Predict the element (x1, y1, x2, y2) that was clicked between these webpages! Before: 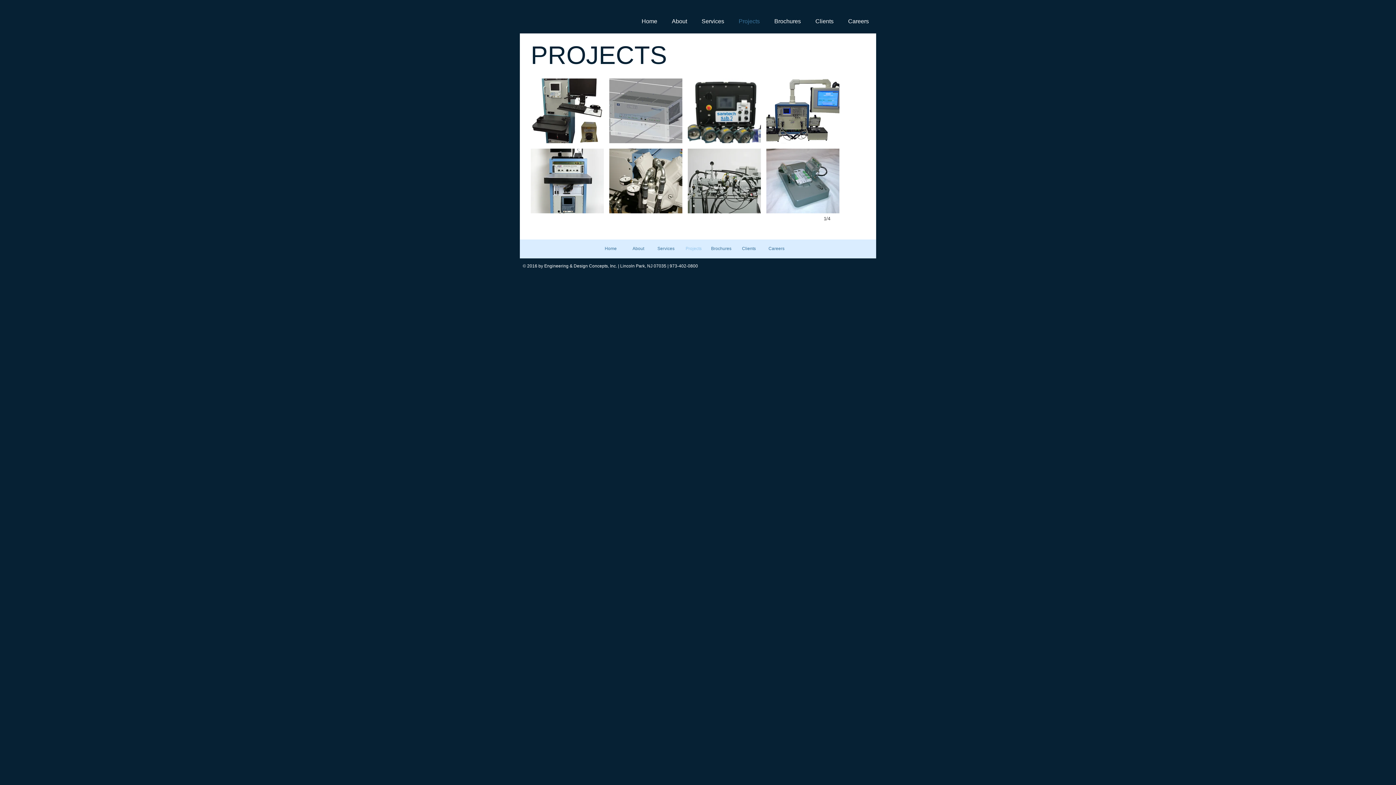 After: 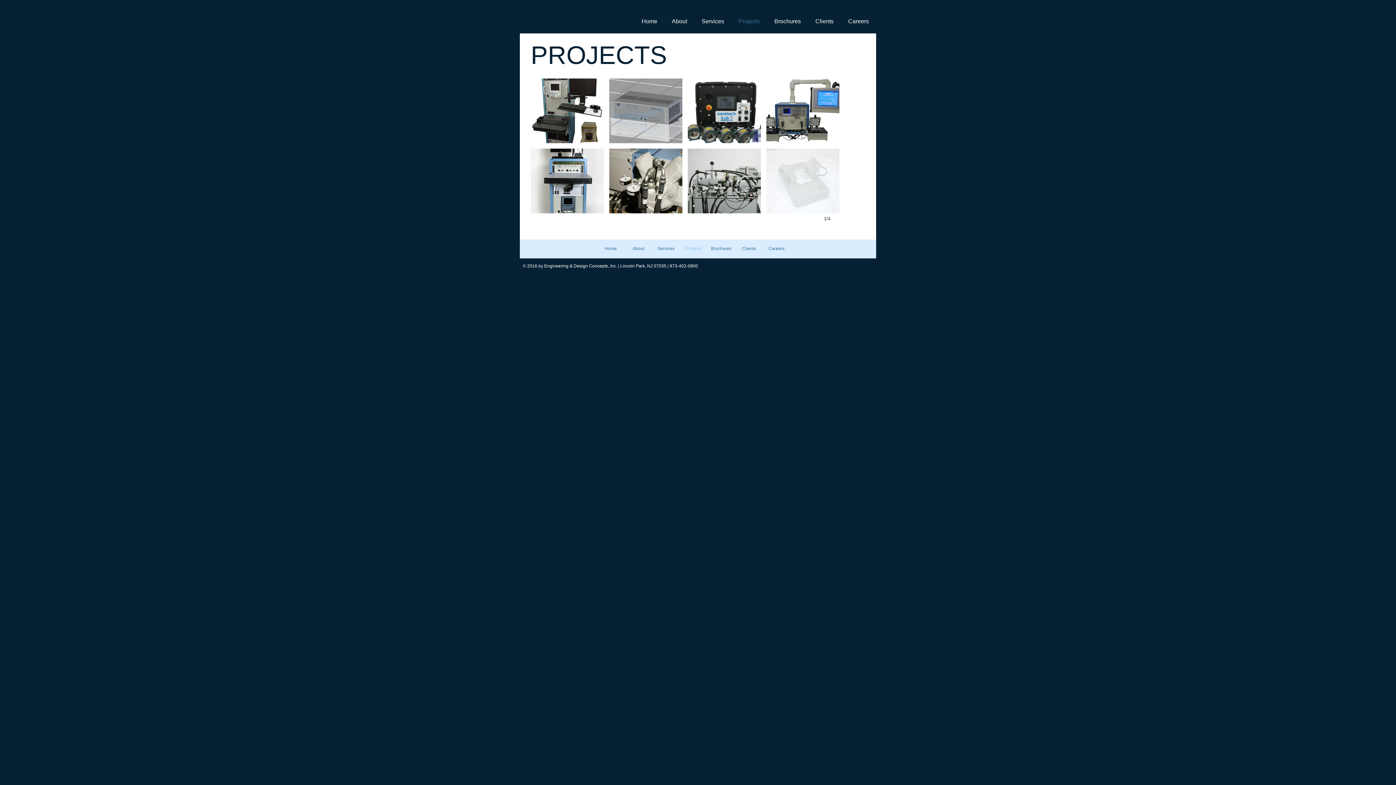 Action: bbox: (766, 148, 839, 213) label: IMAG0294